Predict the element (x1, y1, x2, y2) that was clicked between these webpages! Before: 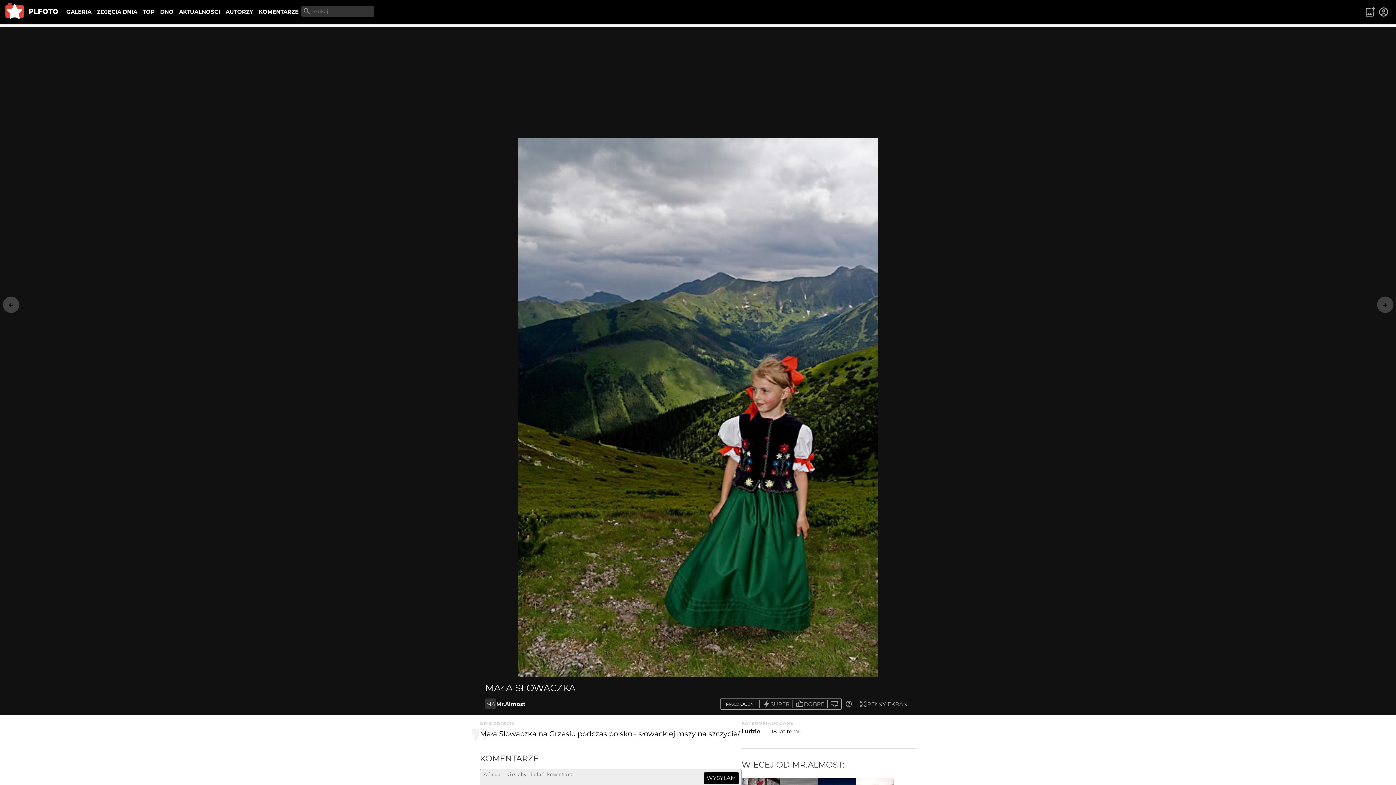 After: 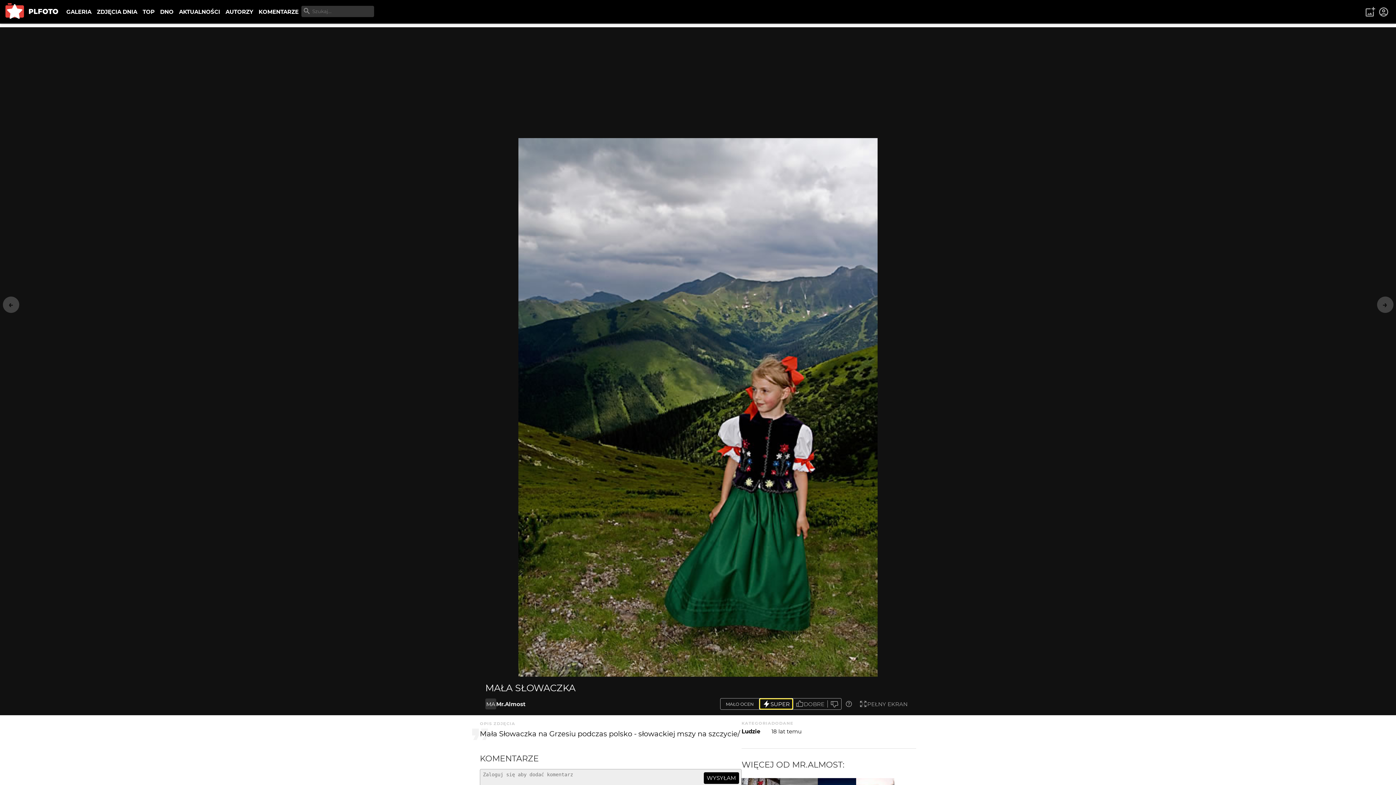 Action: label: SUPER bbox: (759, 698, 793, 709)